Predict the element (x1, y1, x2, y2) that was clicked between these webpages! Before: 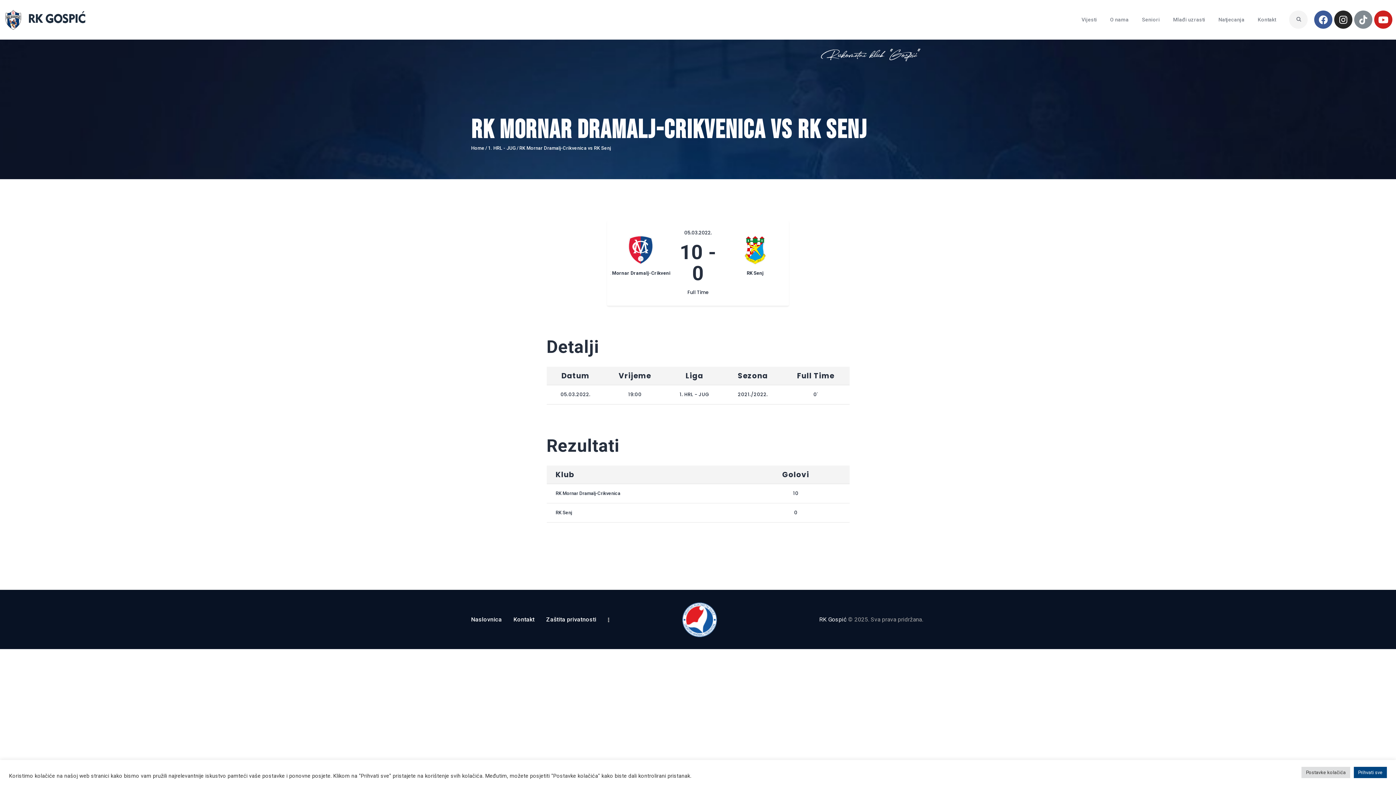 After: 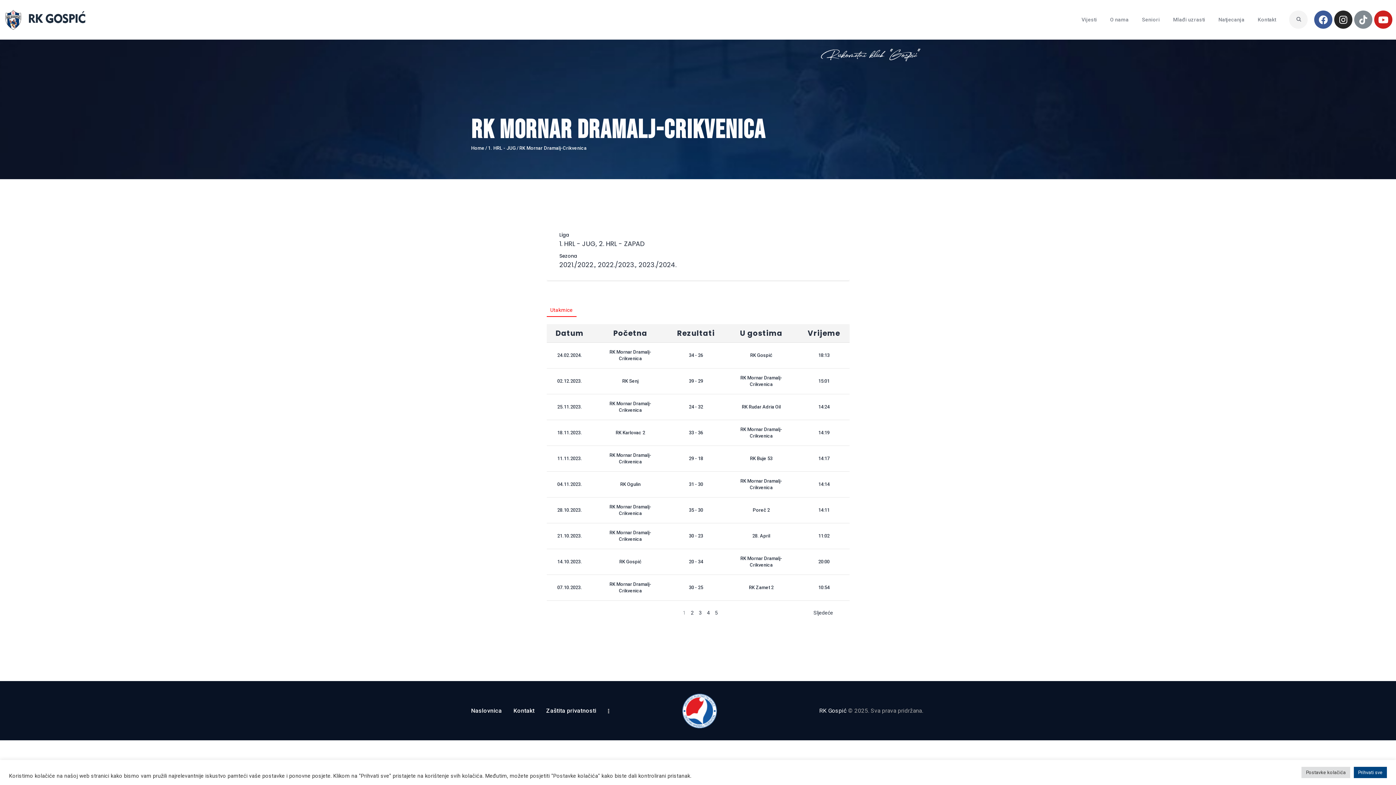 Action: label: RK Mornar Dramalj-Crikvenica bbox: (555, 490, 620, 496)